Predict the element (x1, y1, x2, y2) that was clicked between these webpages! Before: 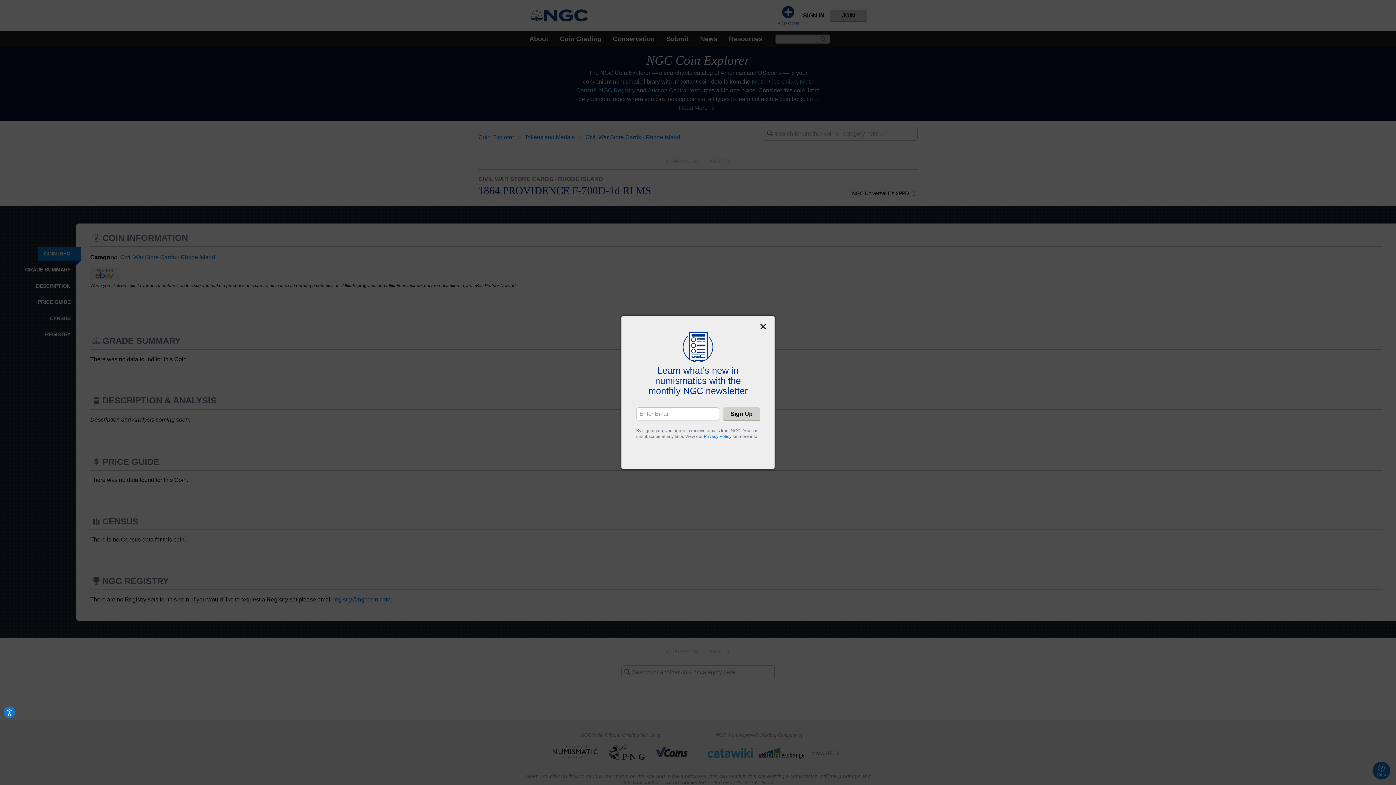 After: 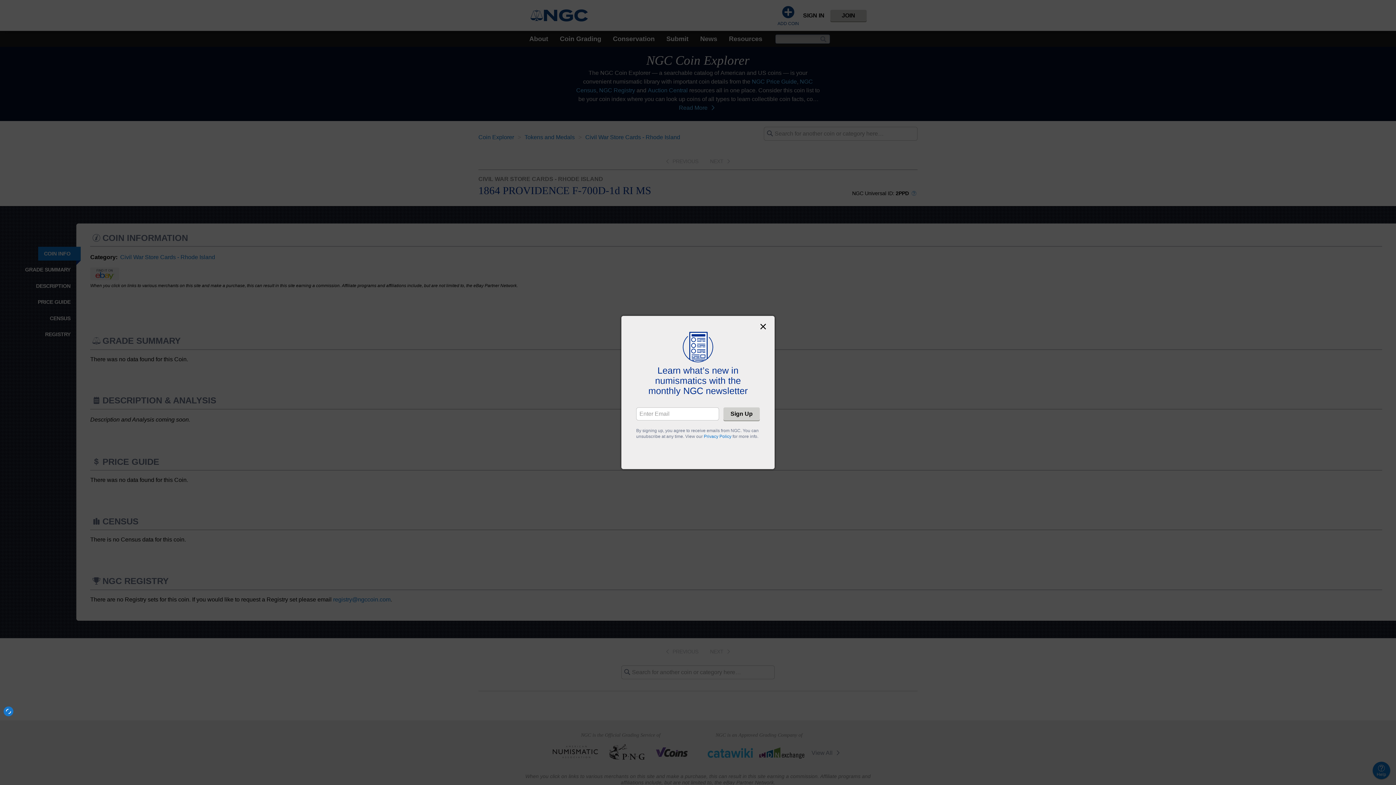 Action: label: Accessibility bbox: (3, 706, 15, 718)